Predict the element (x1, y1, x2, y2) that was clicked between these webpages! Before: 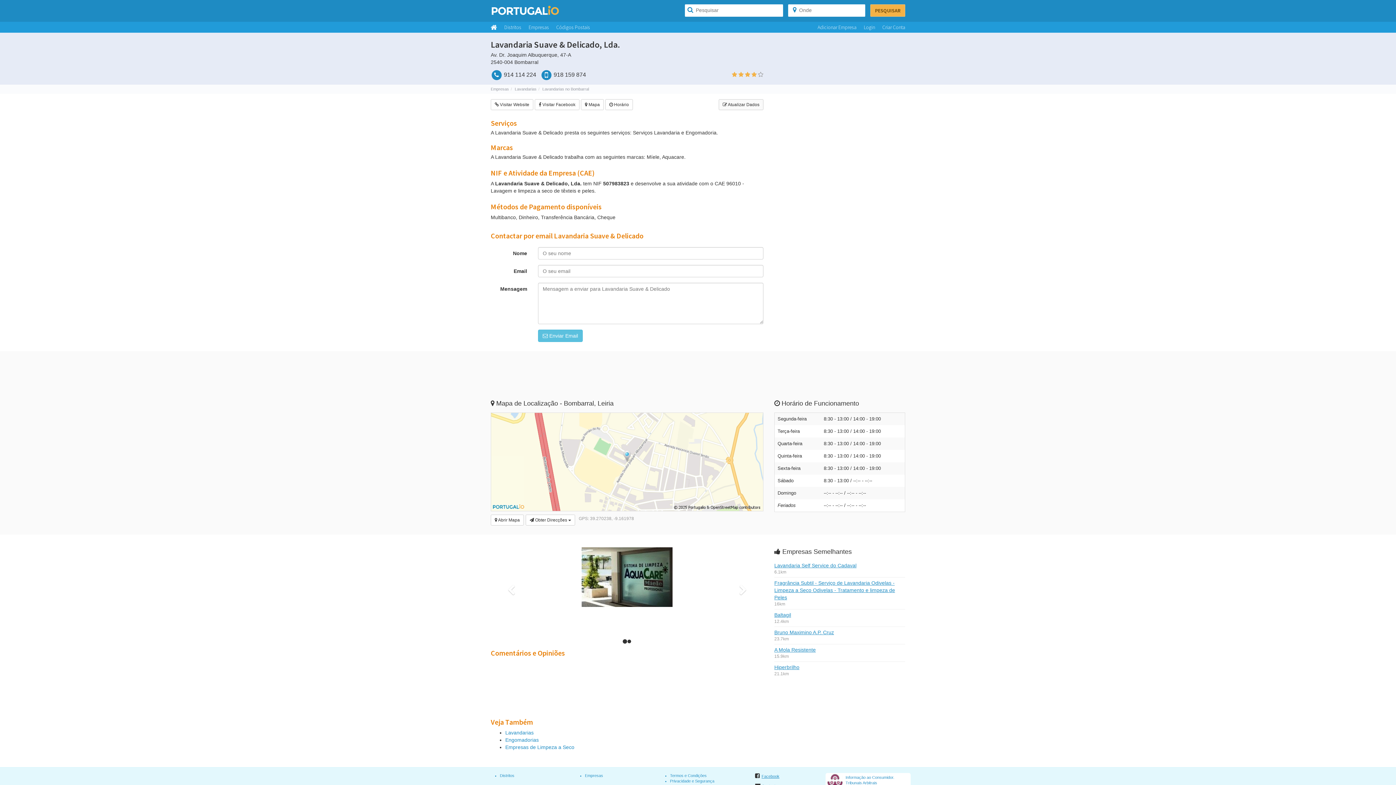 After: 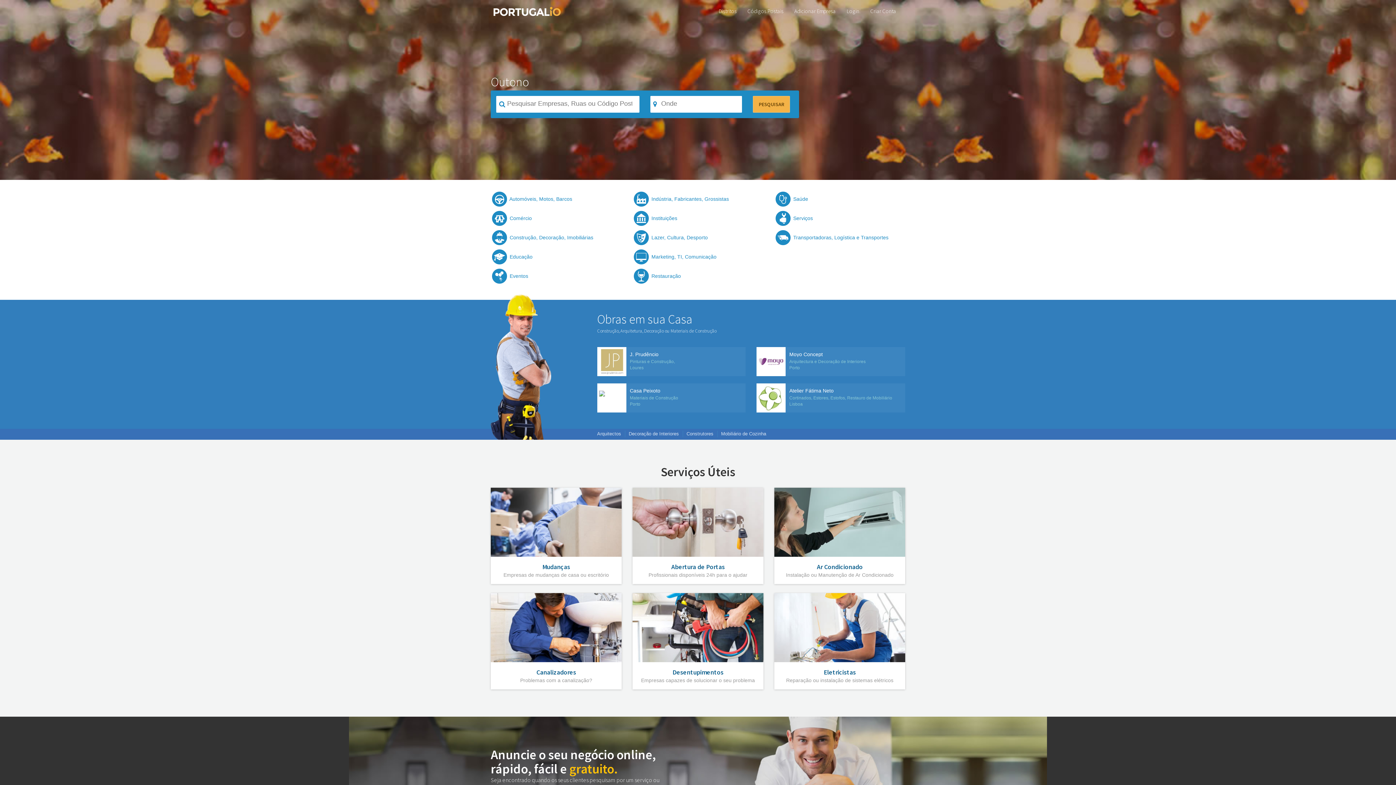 Action: bbox: (490, 24, 497, 30)